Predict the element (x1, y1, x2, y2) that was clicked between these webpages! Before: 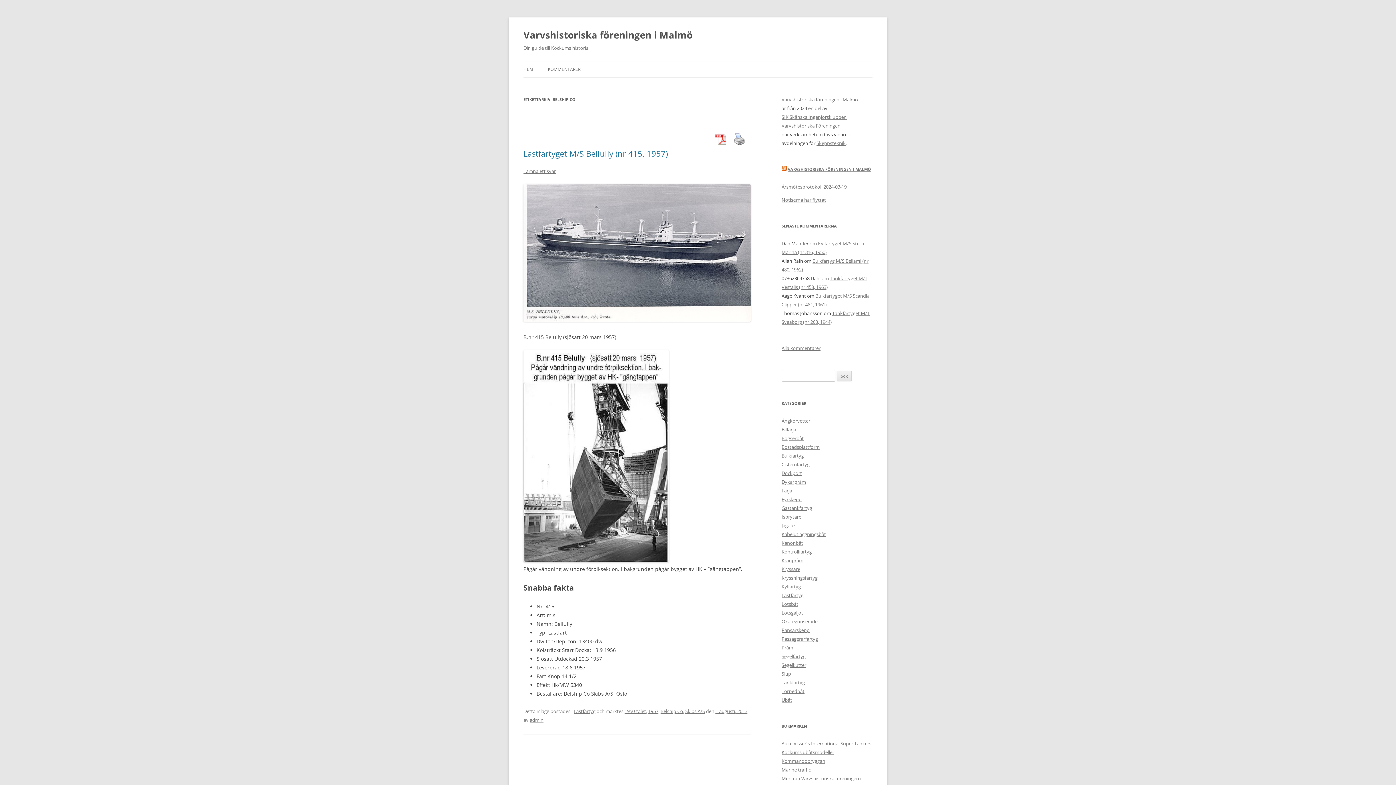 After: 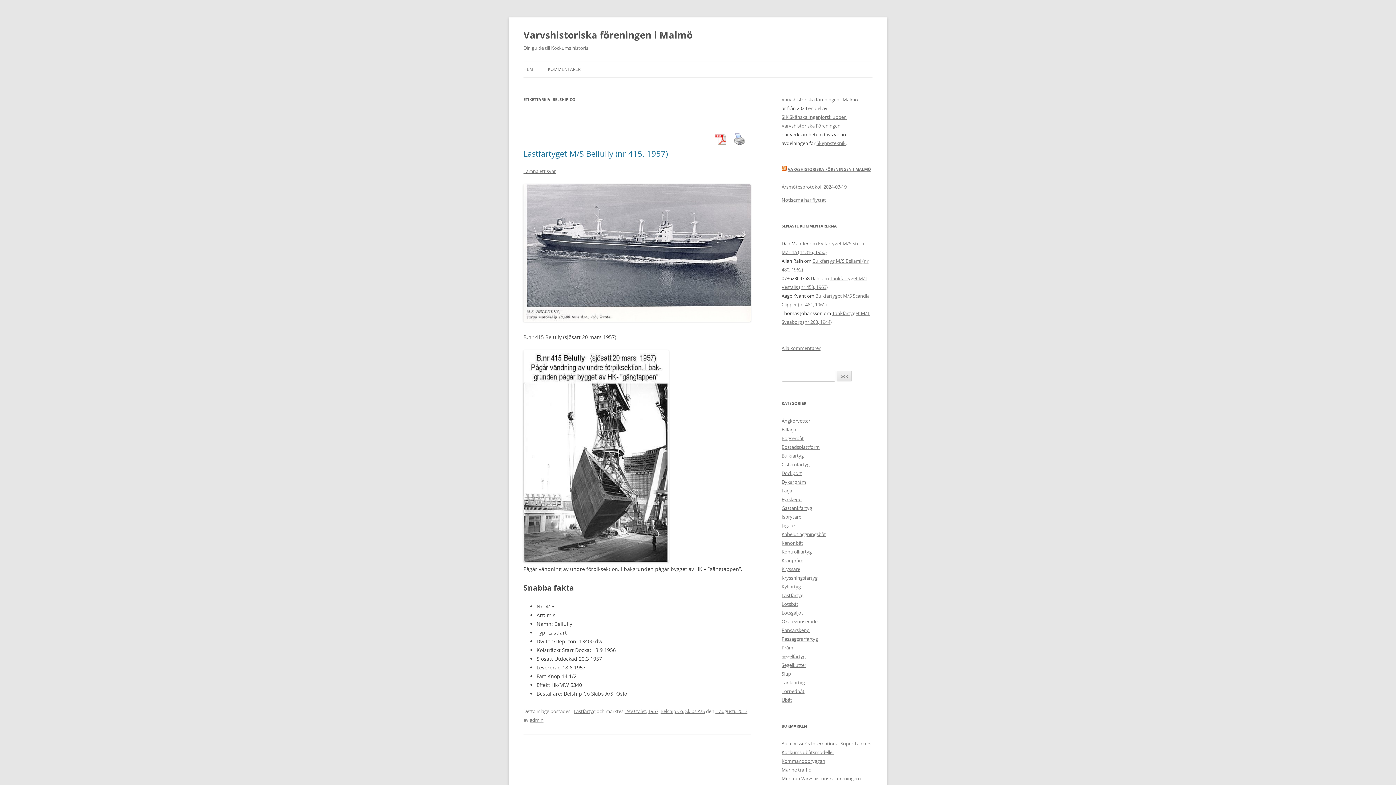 Action: label: Belship Co bbox: (660, 708, 683, 714)